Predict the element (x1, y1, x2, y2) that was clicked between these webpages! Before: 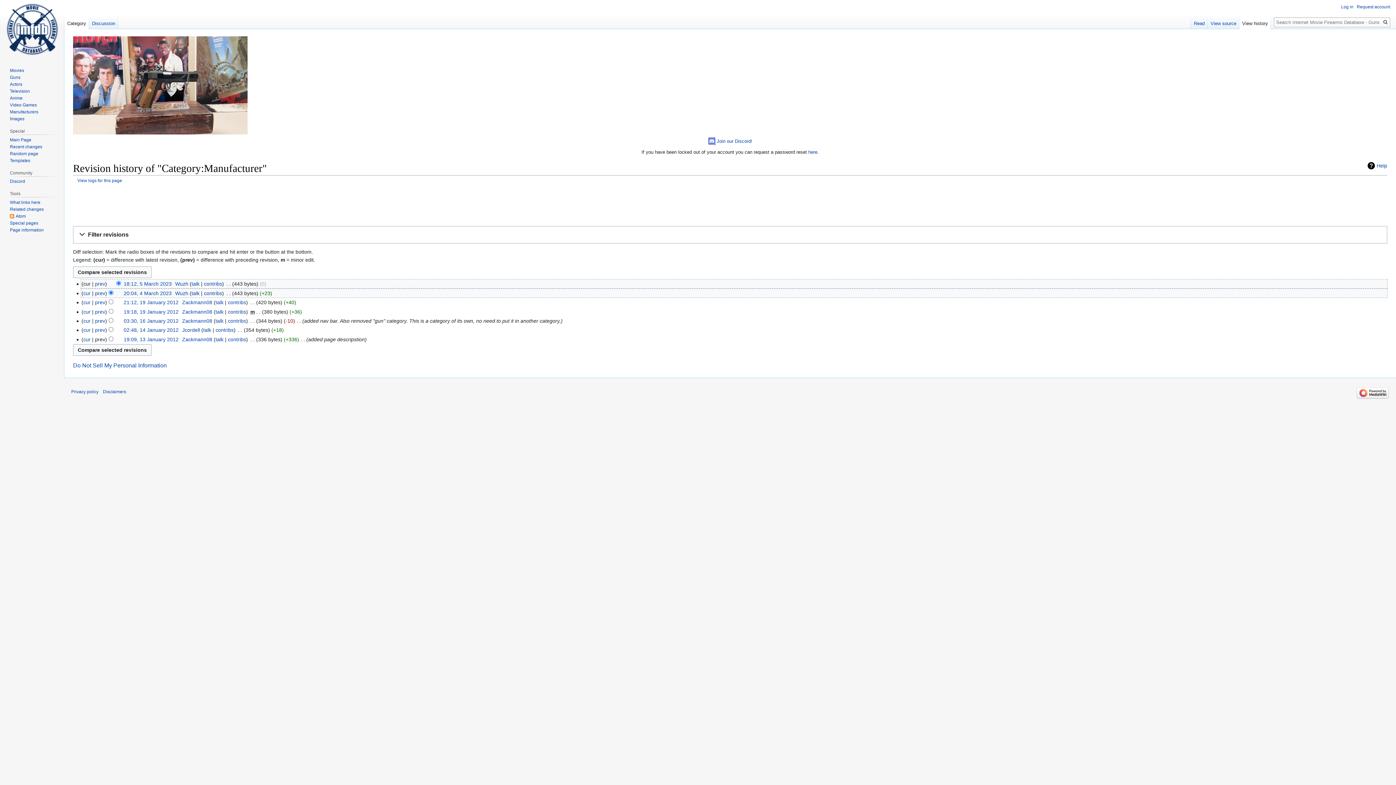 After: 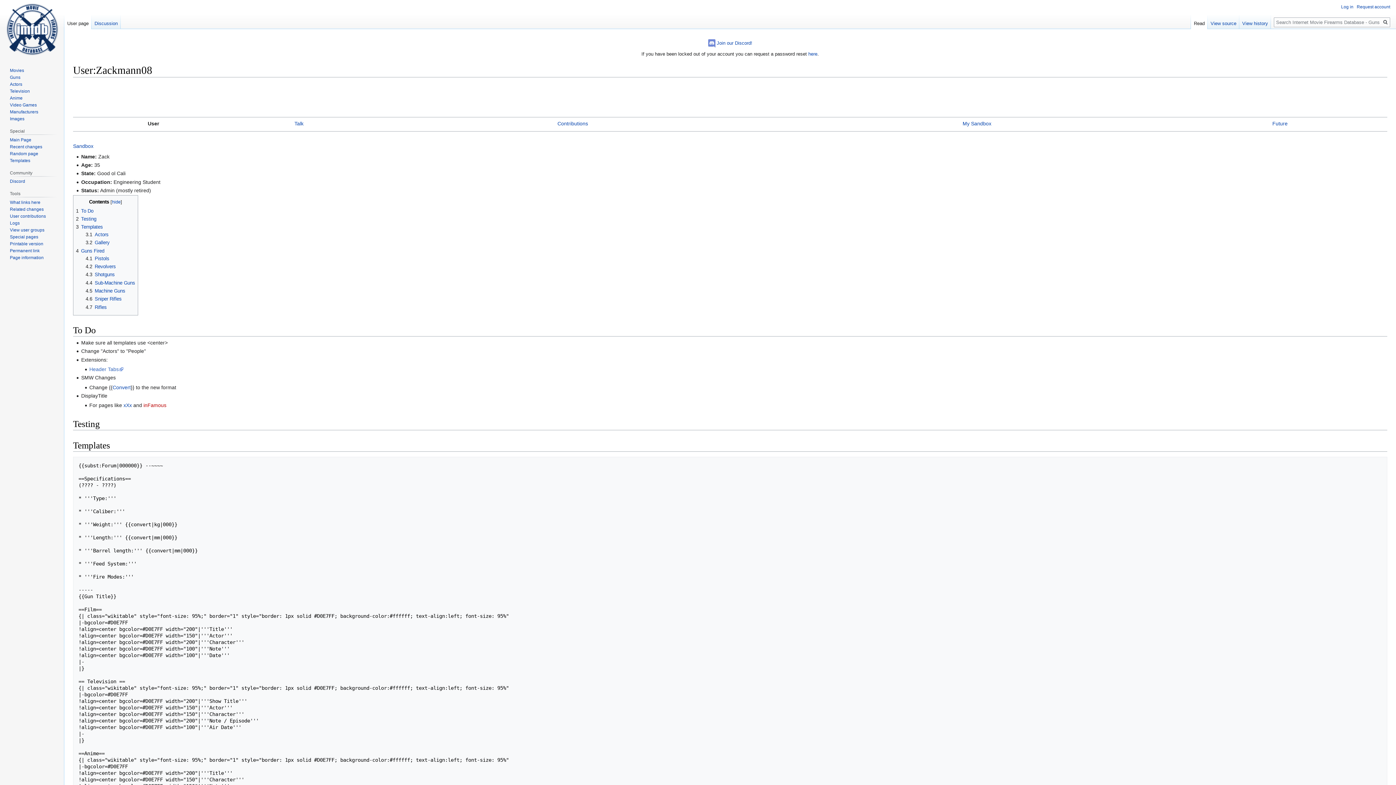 Action: bbox: (182, 308, 212, 314) label: Zackmann08